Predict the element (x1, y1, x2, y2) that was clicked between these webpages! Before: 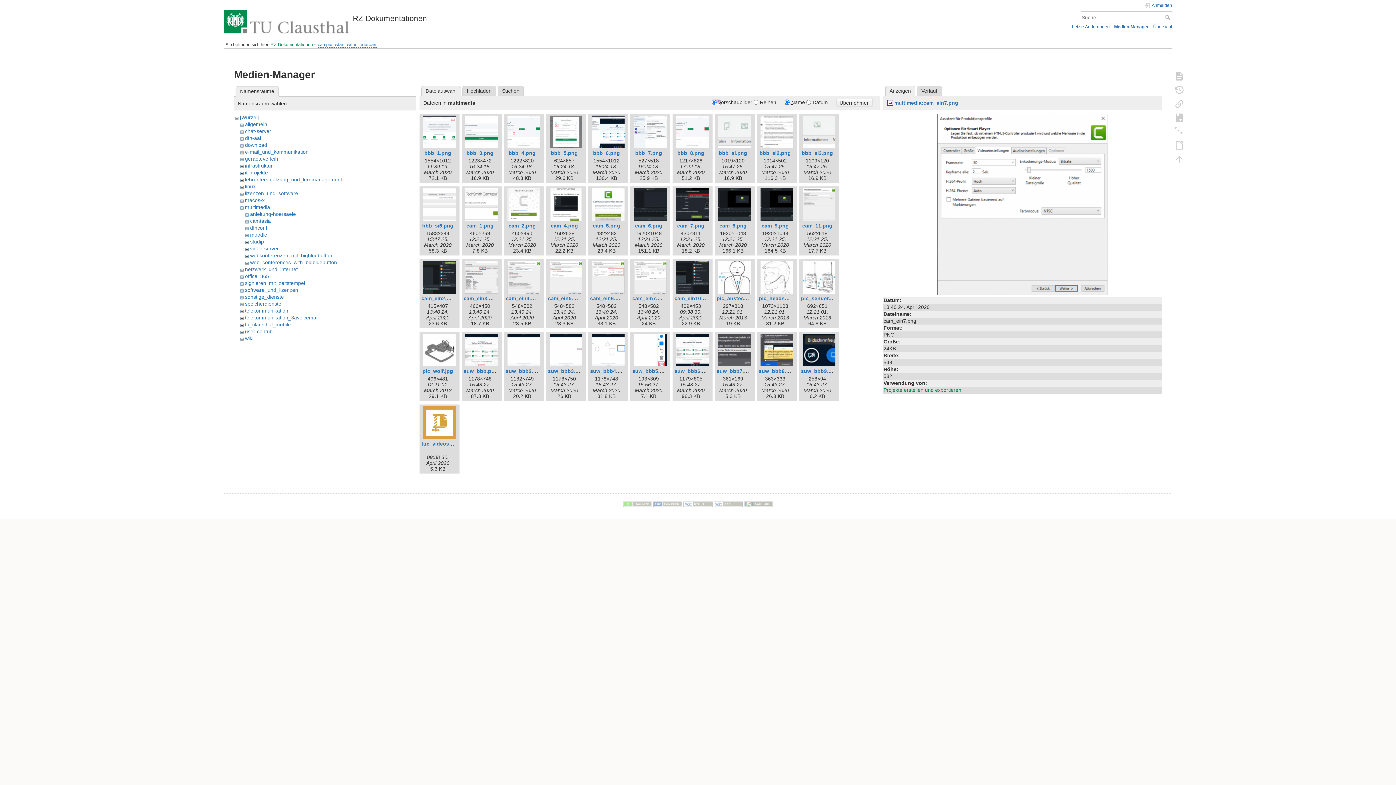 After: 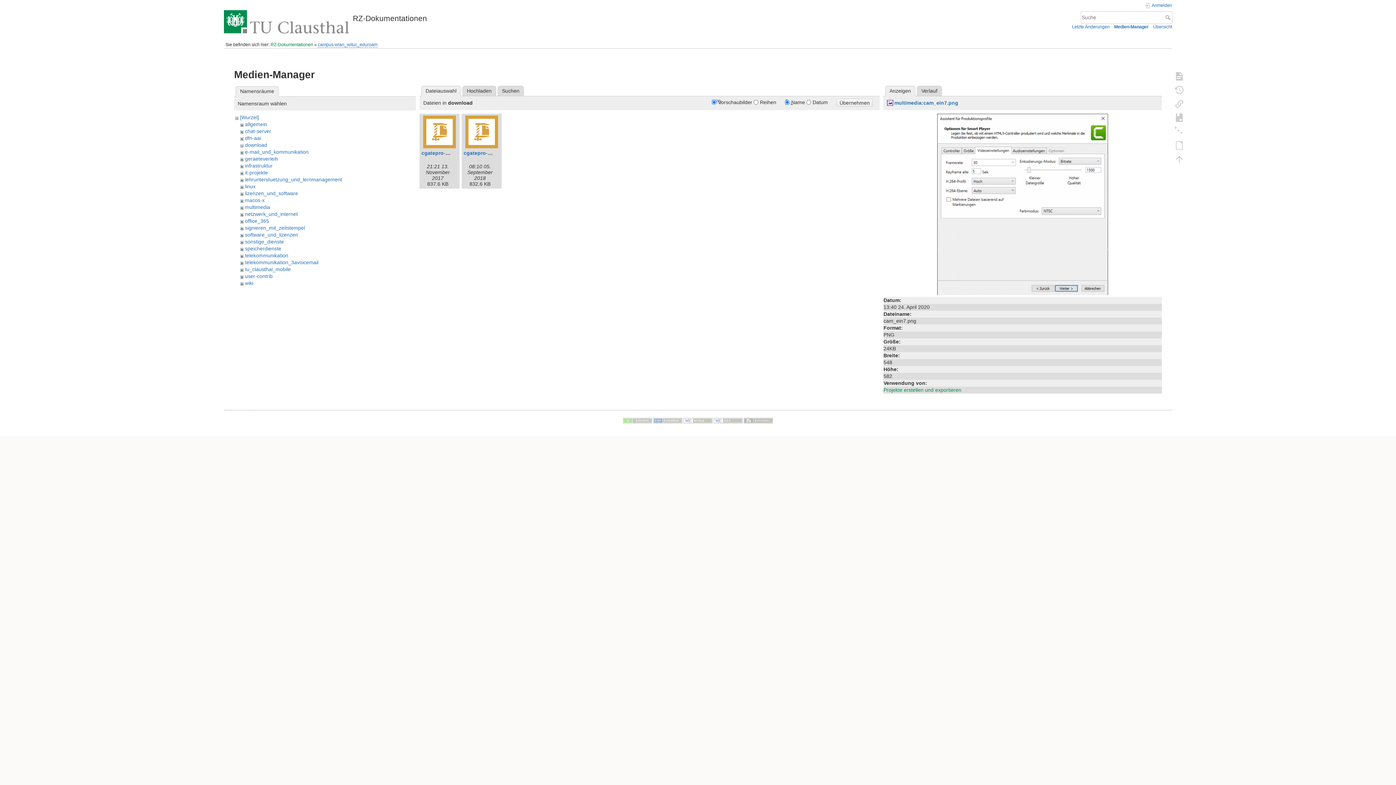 Action: bbox: (245, 142, 267, 148) label: download